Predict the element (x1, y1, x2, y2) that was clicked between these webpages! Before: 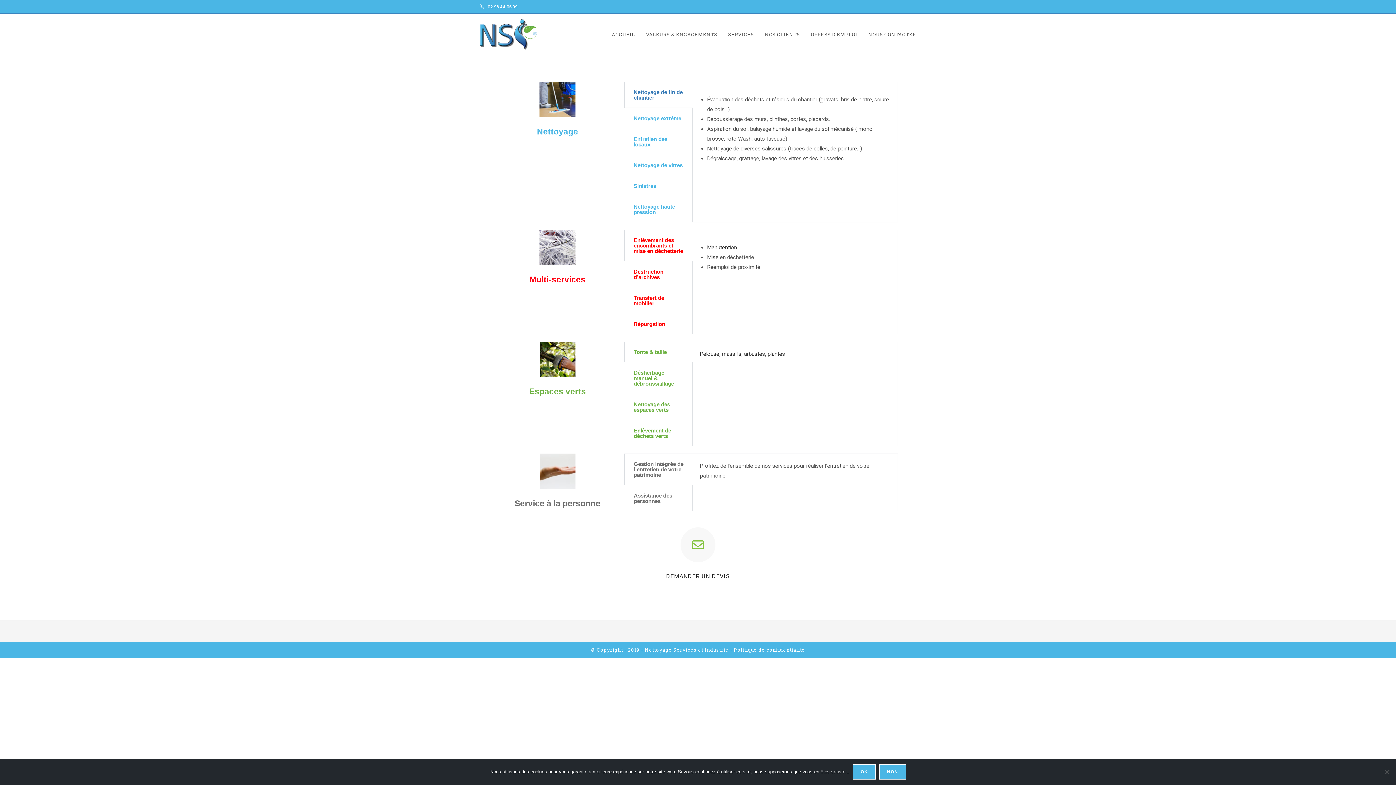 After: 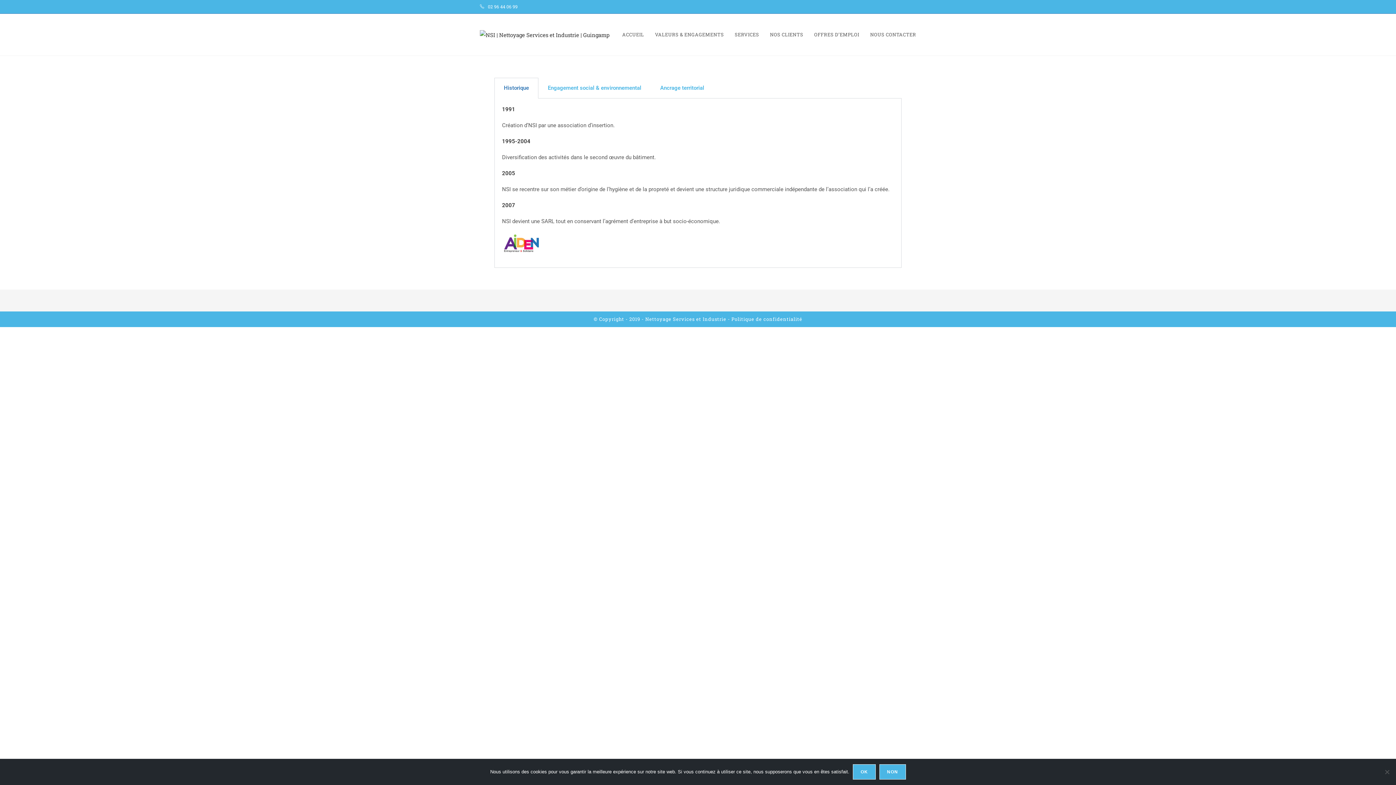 Action: label: VALEURS & ENGAGEMENTS bbox: (640, 13, 722, 55)